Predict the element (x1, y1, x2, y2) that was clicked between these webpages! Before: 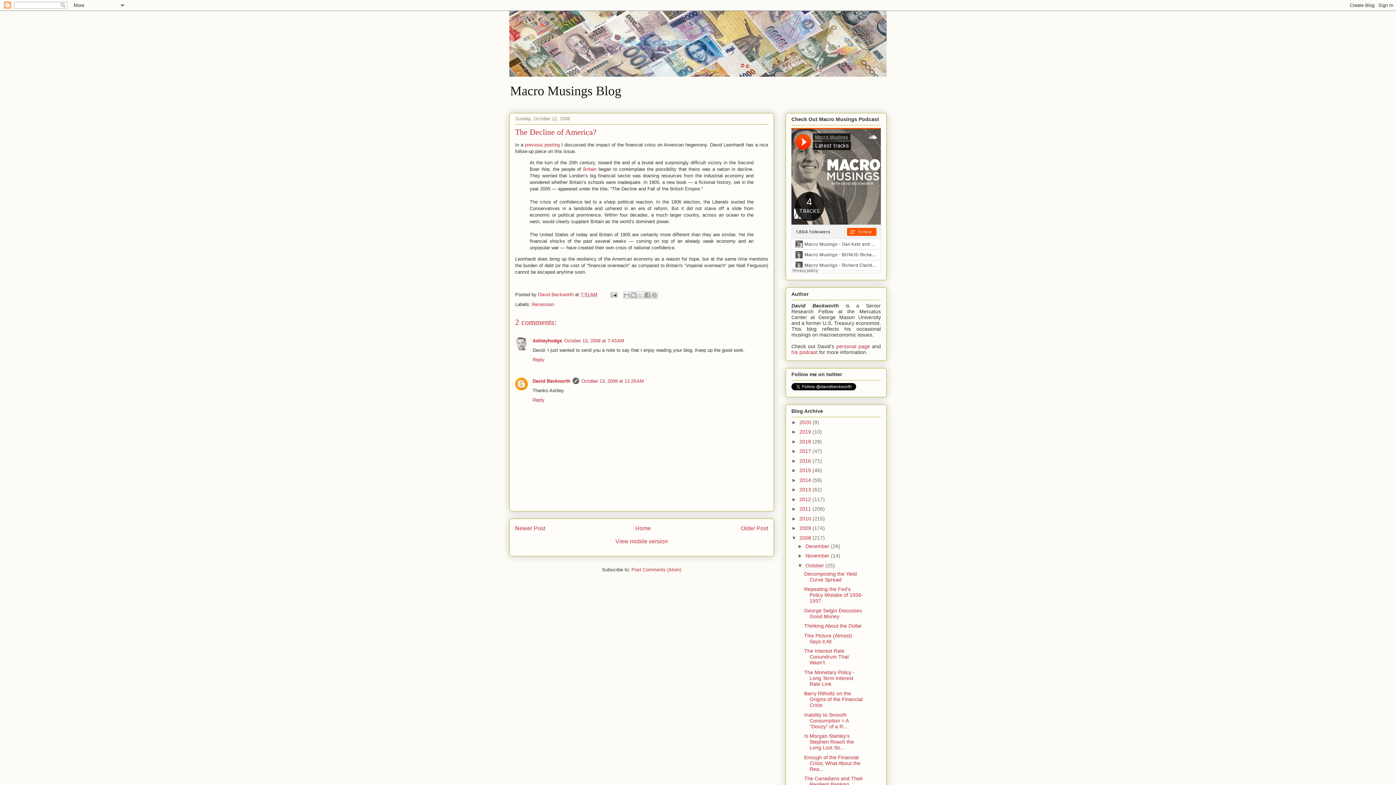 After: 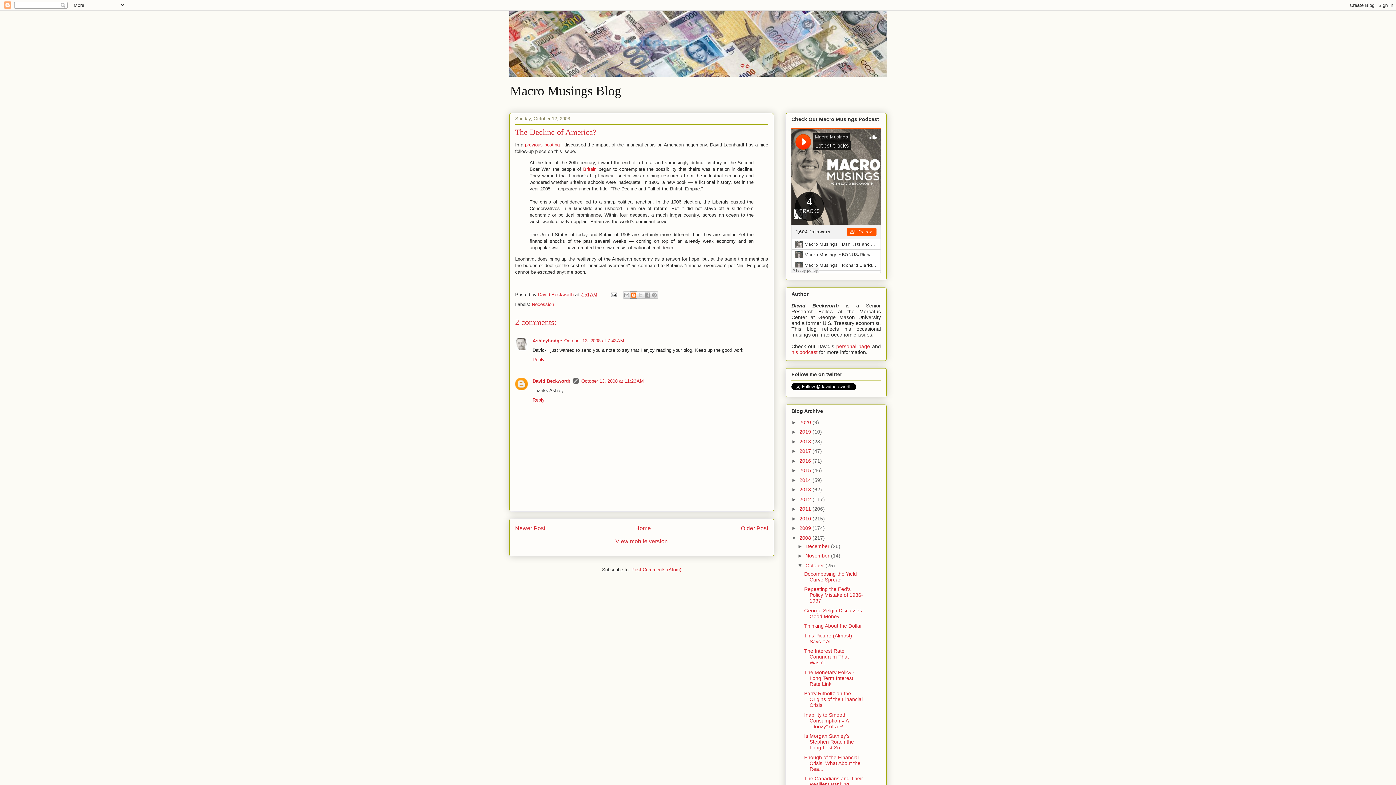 Action: bbox: (630, 291, 637, 298) label: BlogThis!